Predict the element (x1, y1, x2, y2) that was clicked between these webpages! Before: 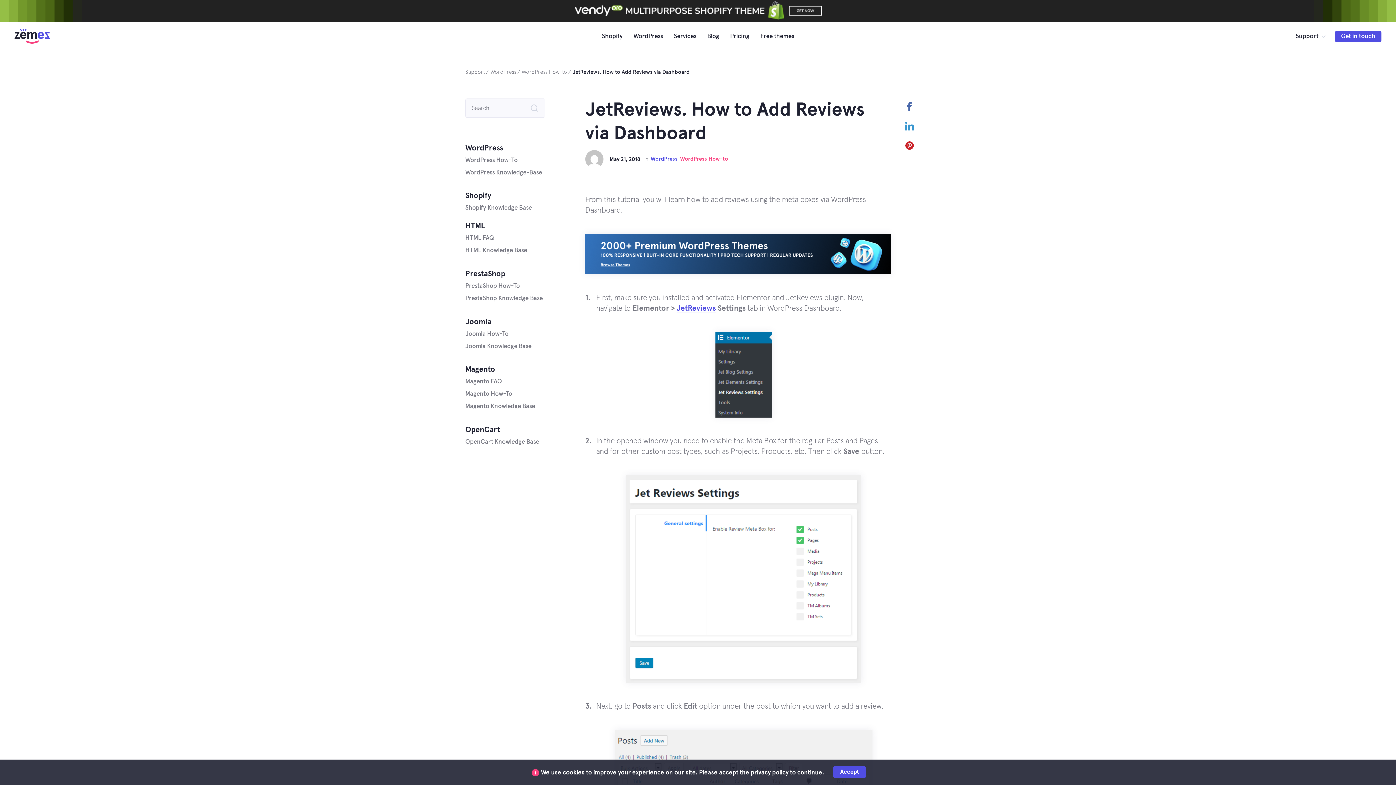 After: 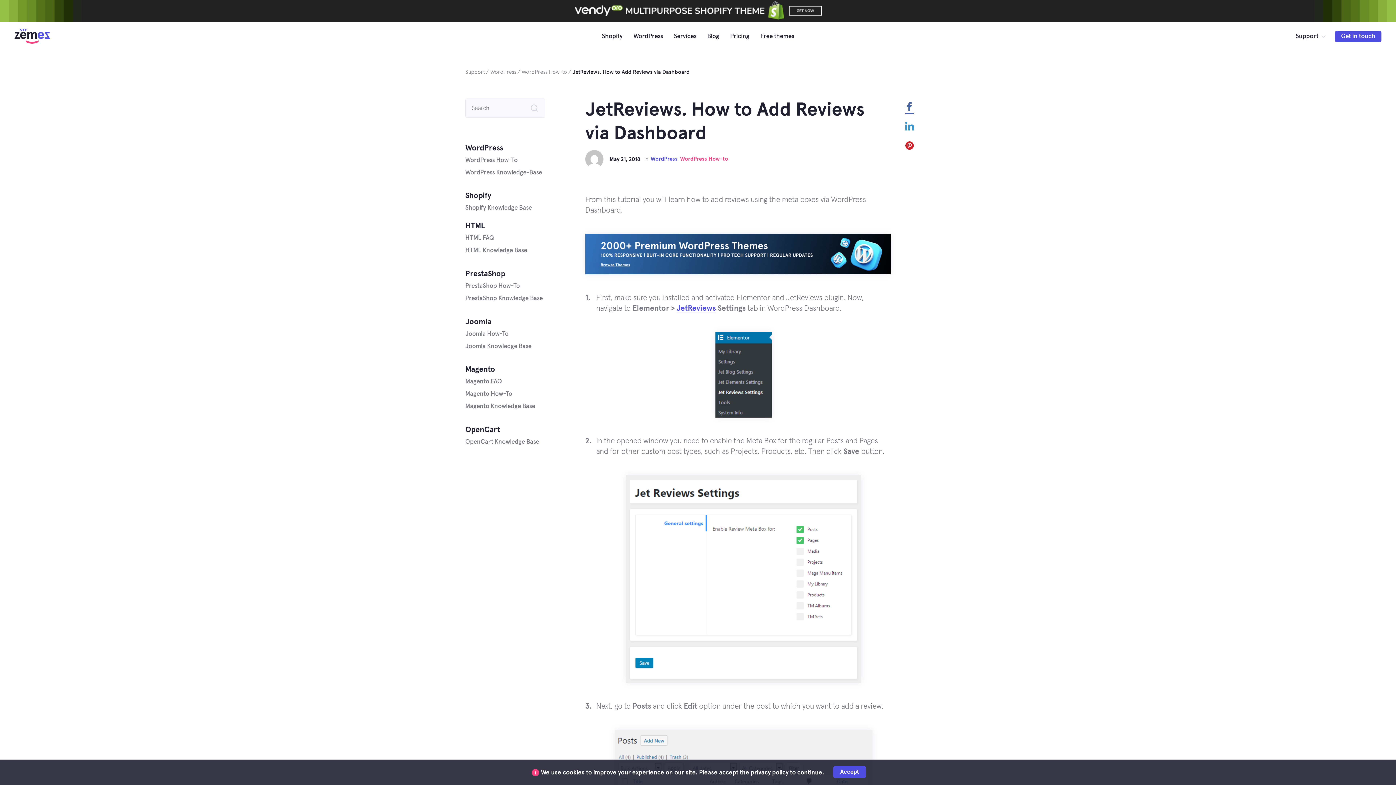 Action: bbox: (905, 102, 914, 113) label: Facebook